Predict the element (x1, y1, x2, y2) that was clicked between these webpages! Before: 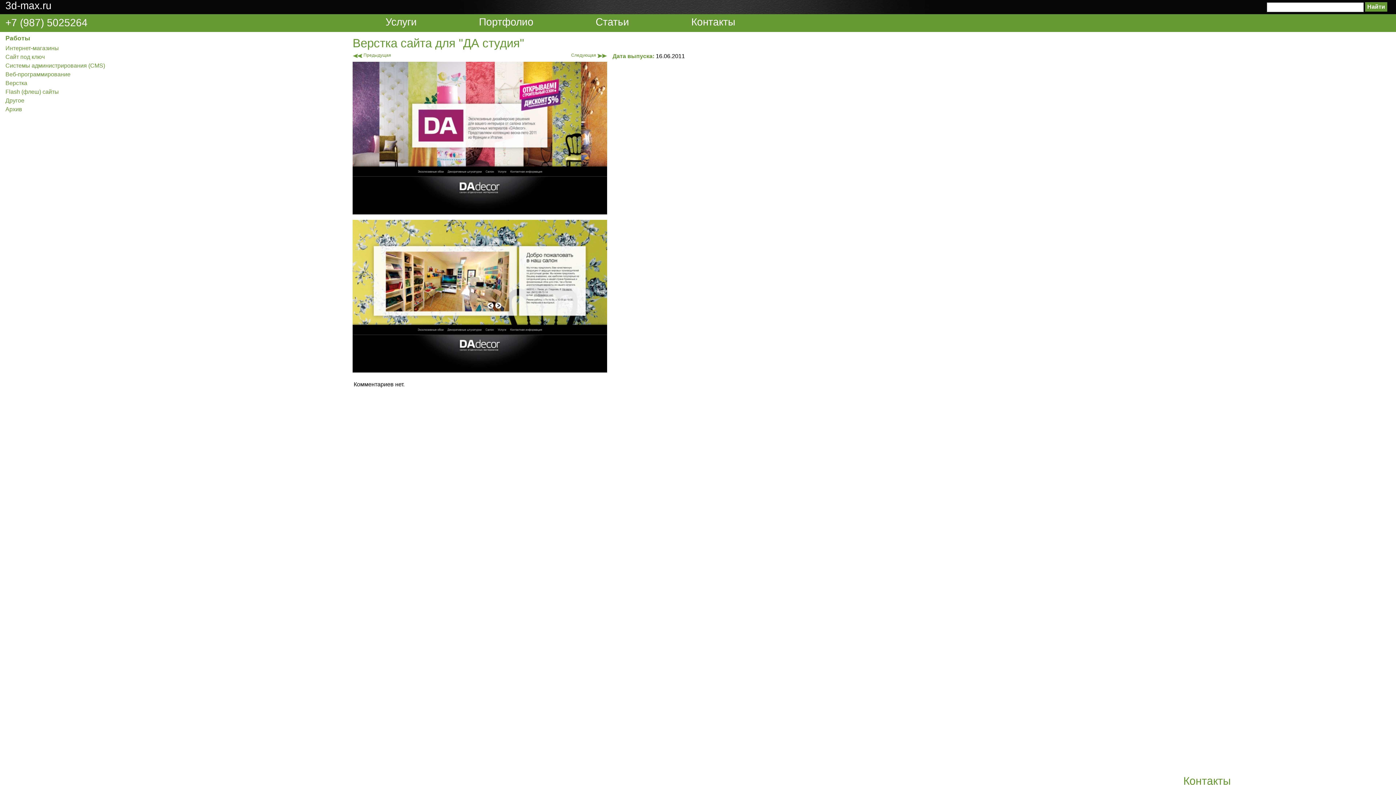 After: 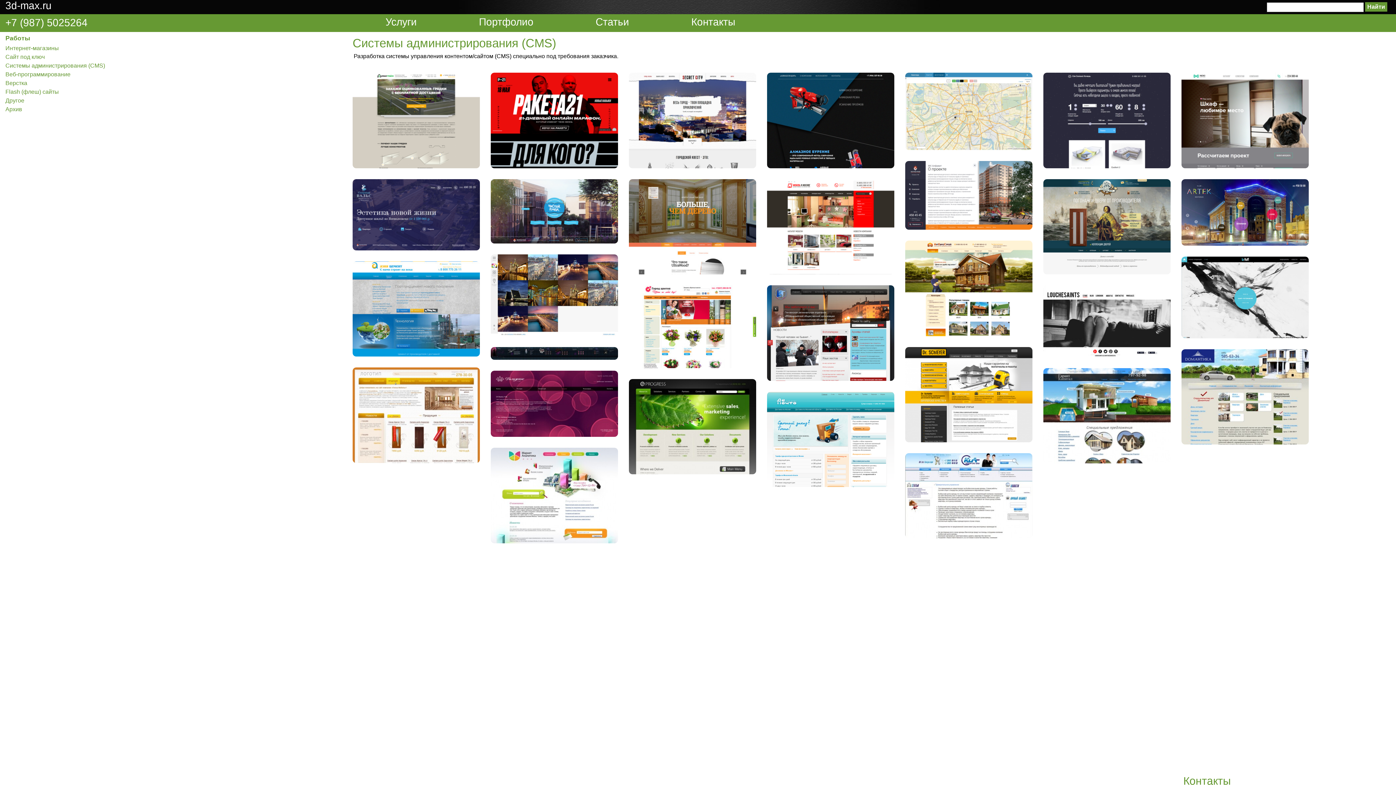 Action: bbox: (5, 62, 105, 68) label: Системы администрирования (CMS)